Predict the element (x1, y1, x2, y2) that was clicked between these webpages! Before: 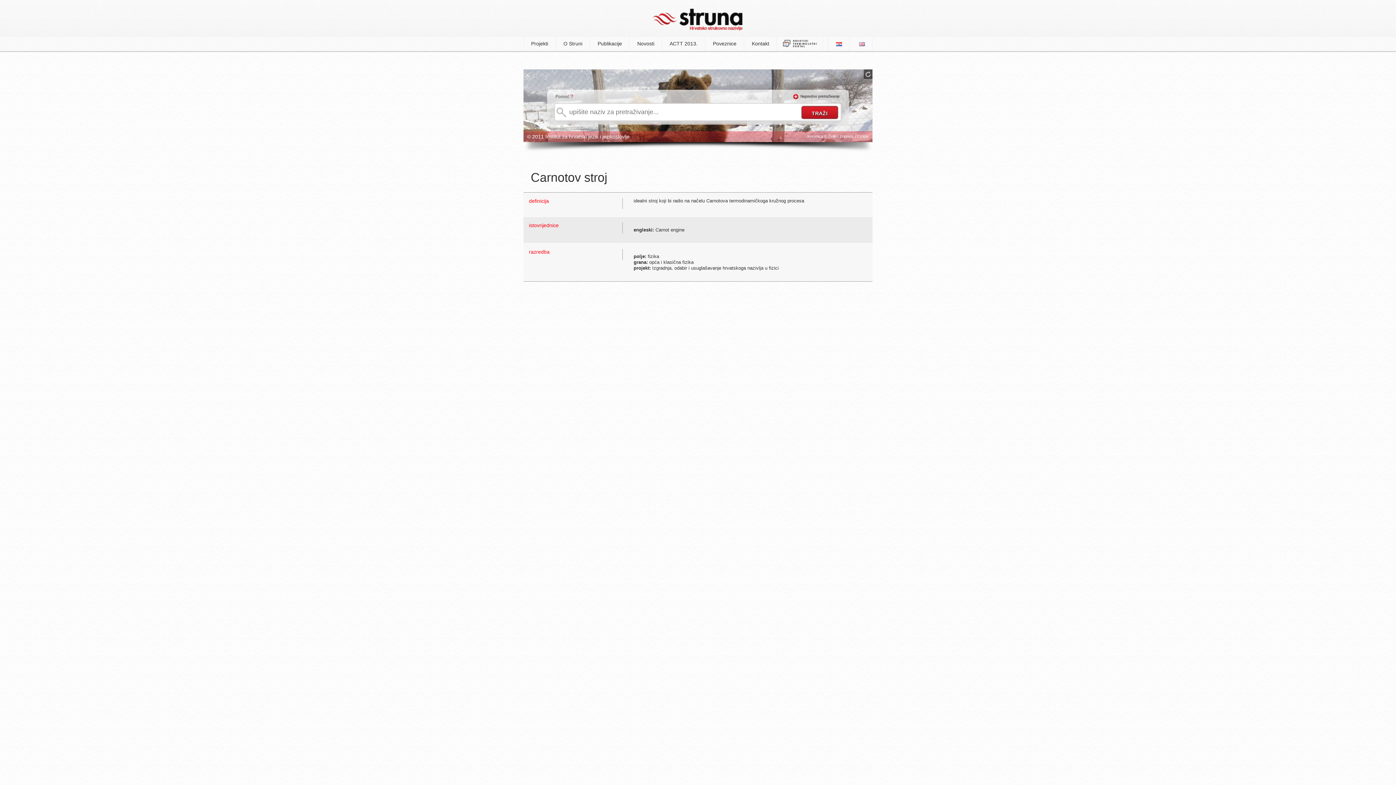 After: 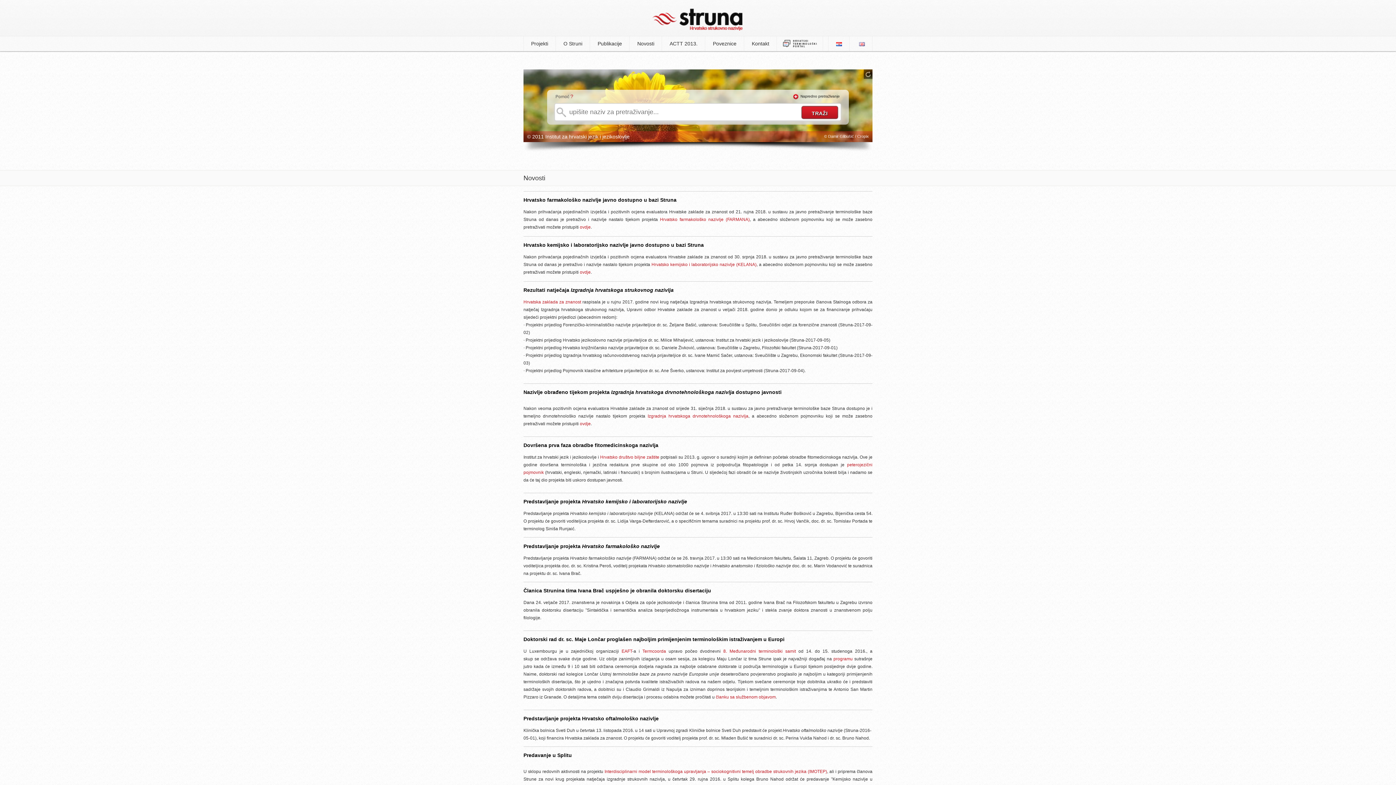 Action: bbox: (629, 36, 662, 51) label: Novosti